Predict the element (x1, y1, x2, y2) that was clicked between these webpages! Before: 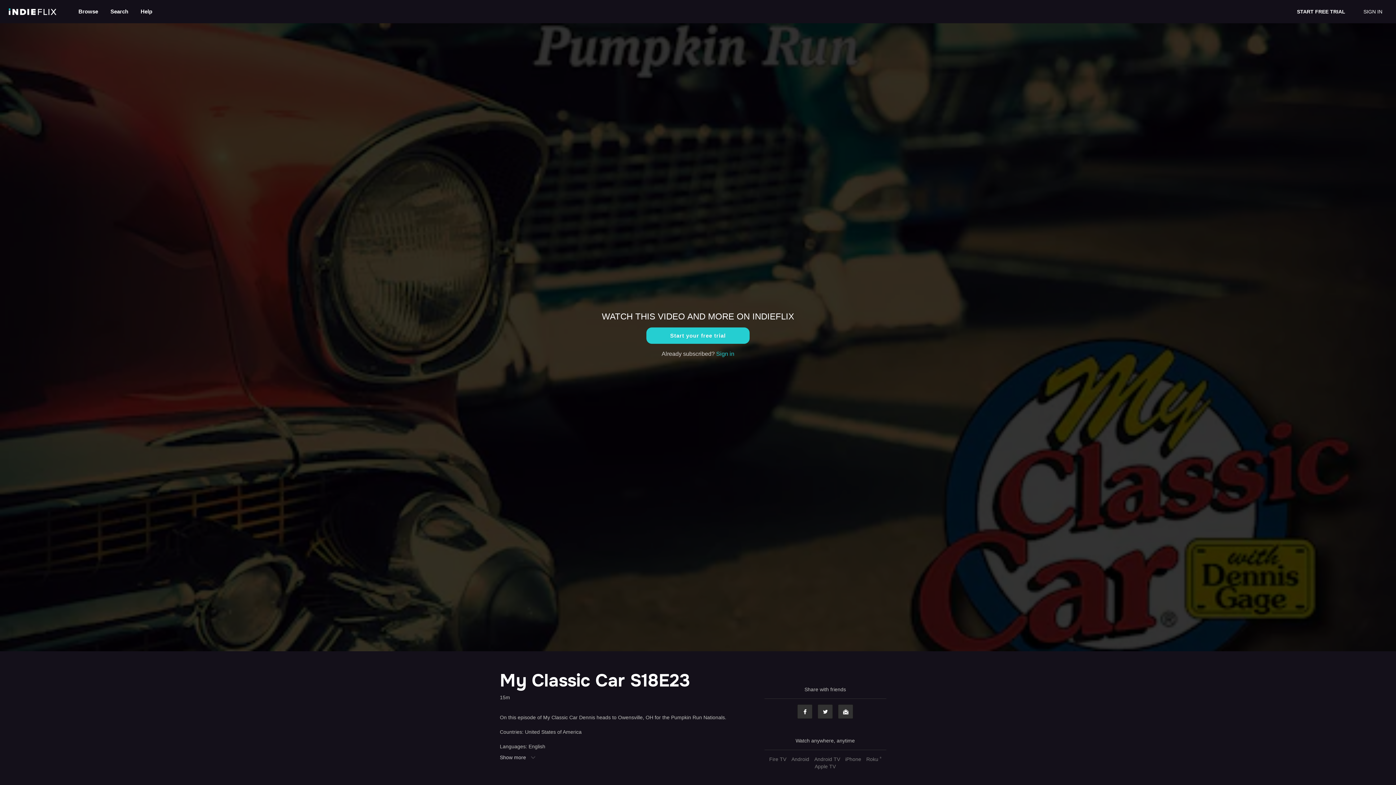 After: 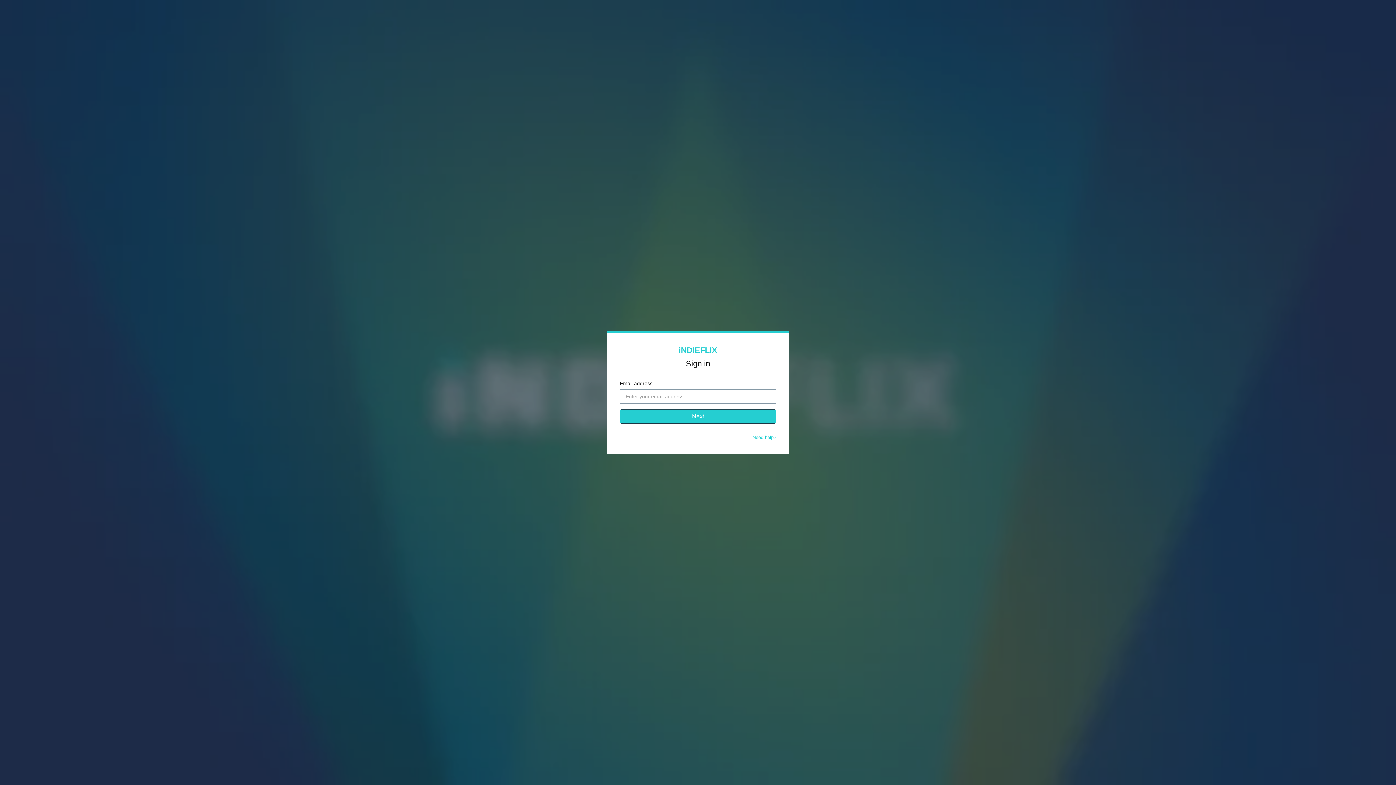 Action: bbox: (716, 350, 734, 357) label: Sign in